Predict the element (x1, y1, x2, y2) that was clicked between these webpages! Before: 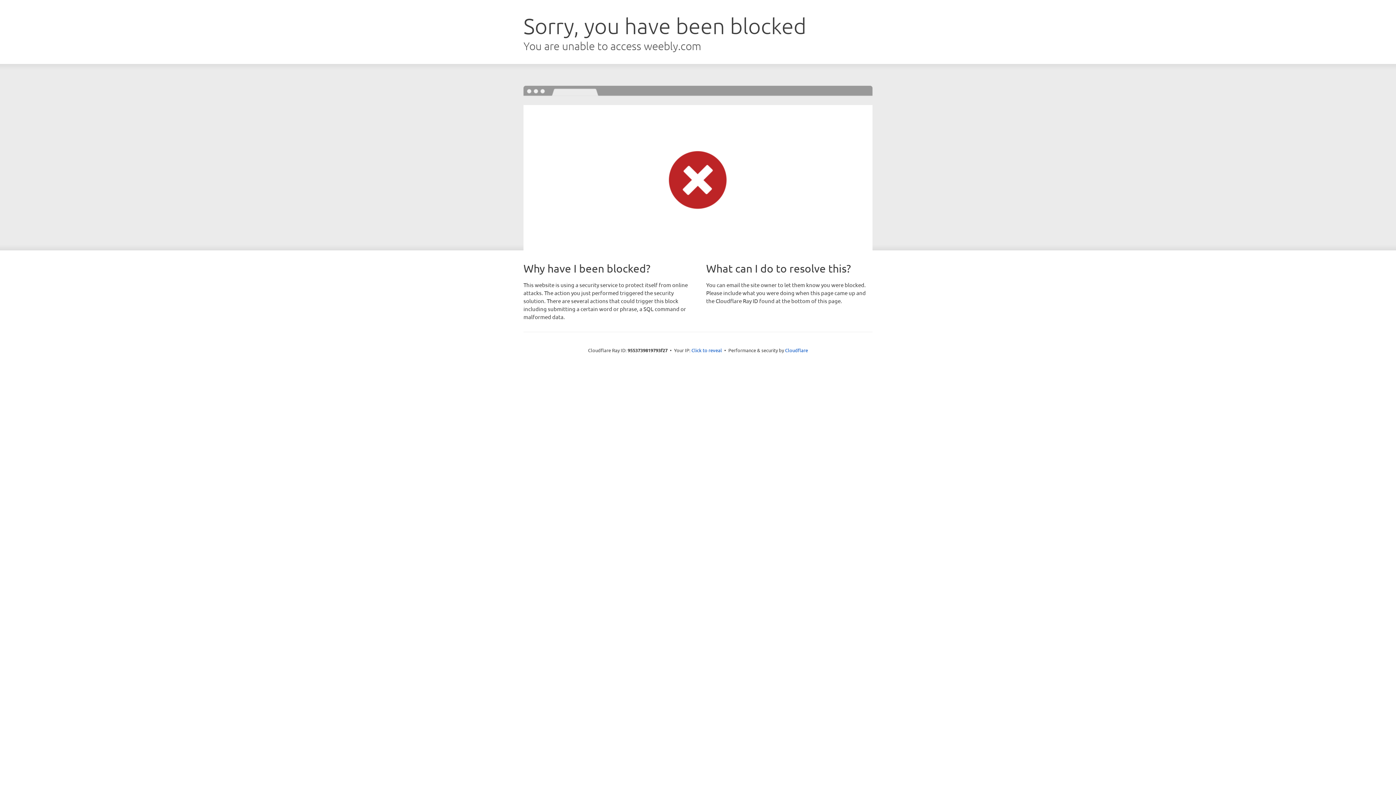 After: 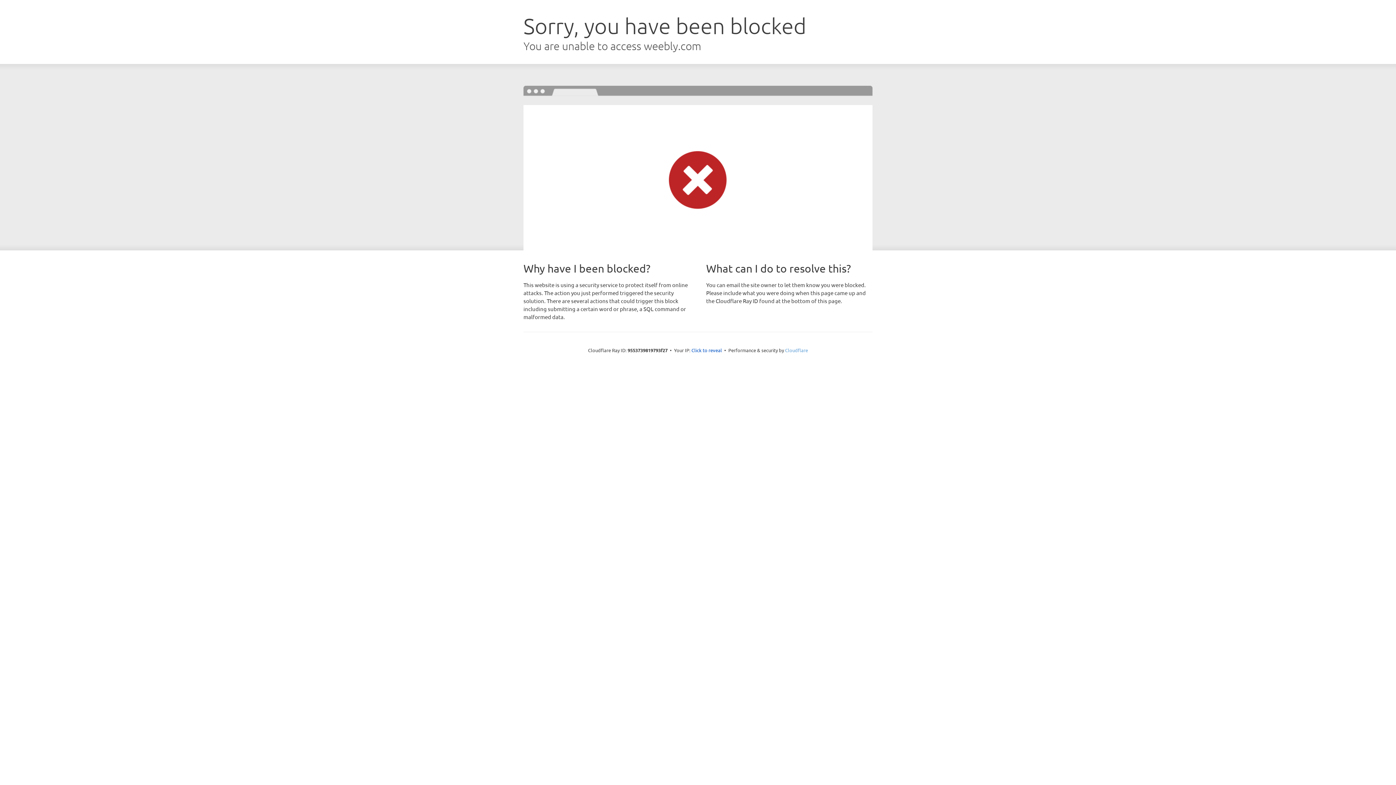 Action: bbox: (785, 347, 808, 353) label: Cloudflare